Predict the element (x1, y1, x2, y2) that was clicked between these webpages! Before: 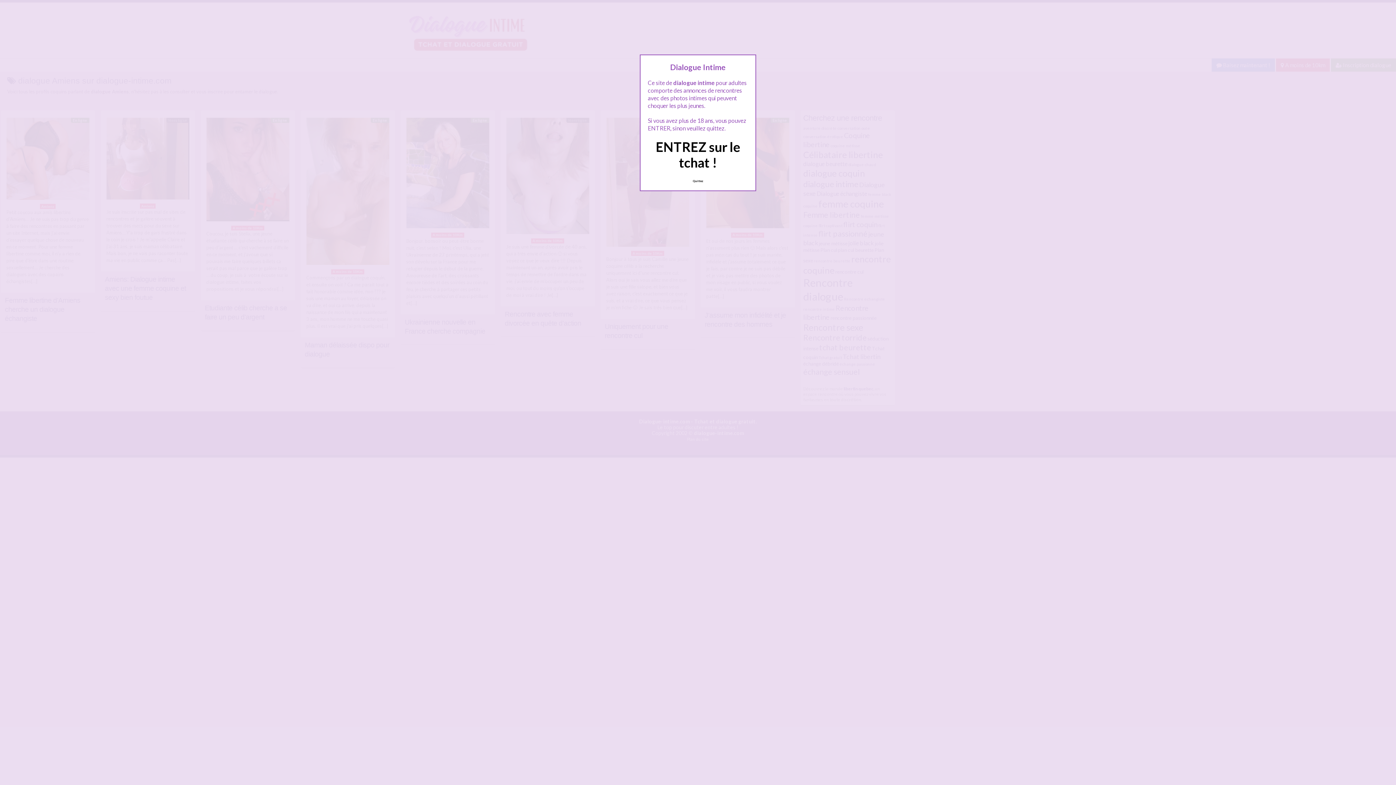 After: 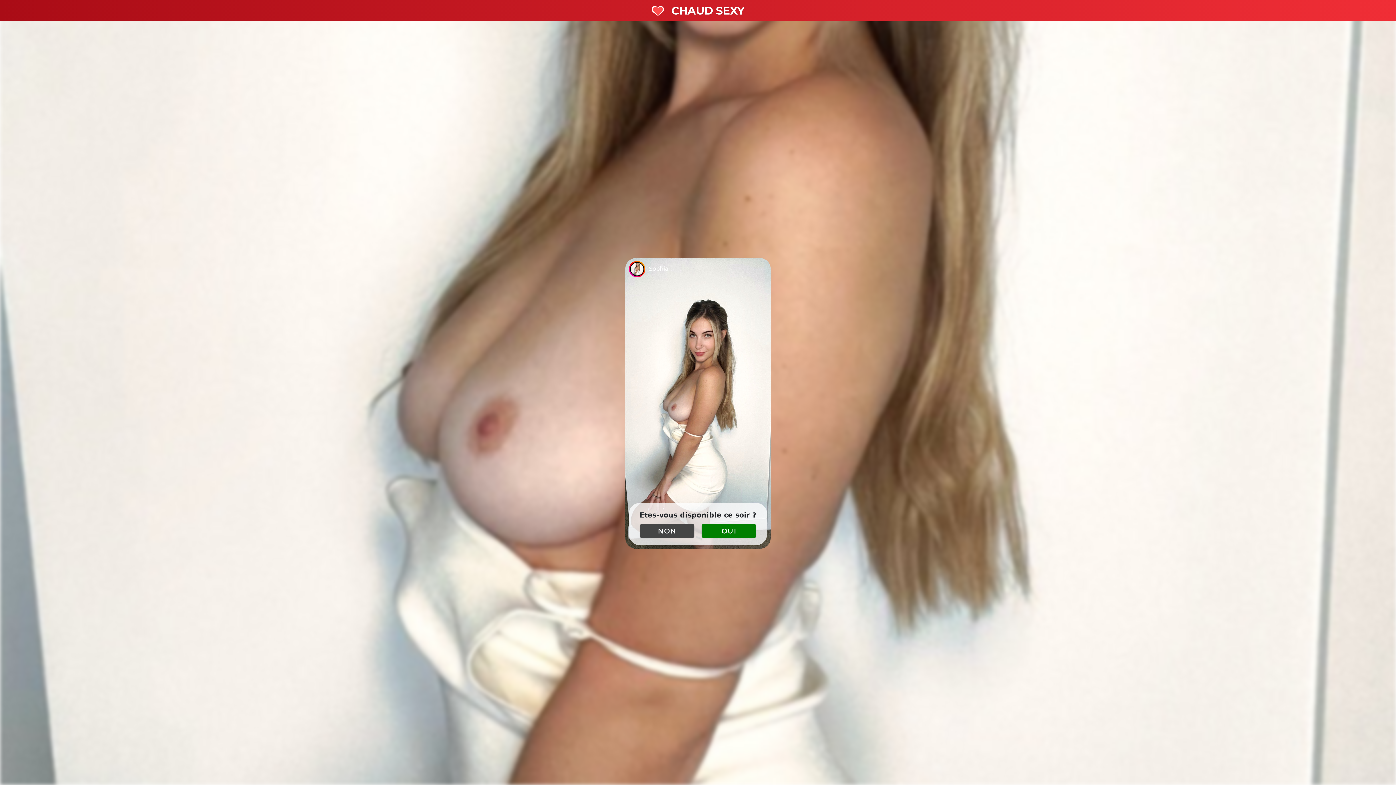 Action: bbox: (689, 175, 707, 186) label: Quittez